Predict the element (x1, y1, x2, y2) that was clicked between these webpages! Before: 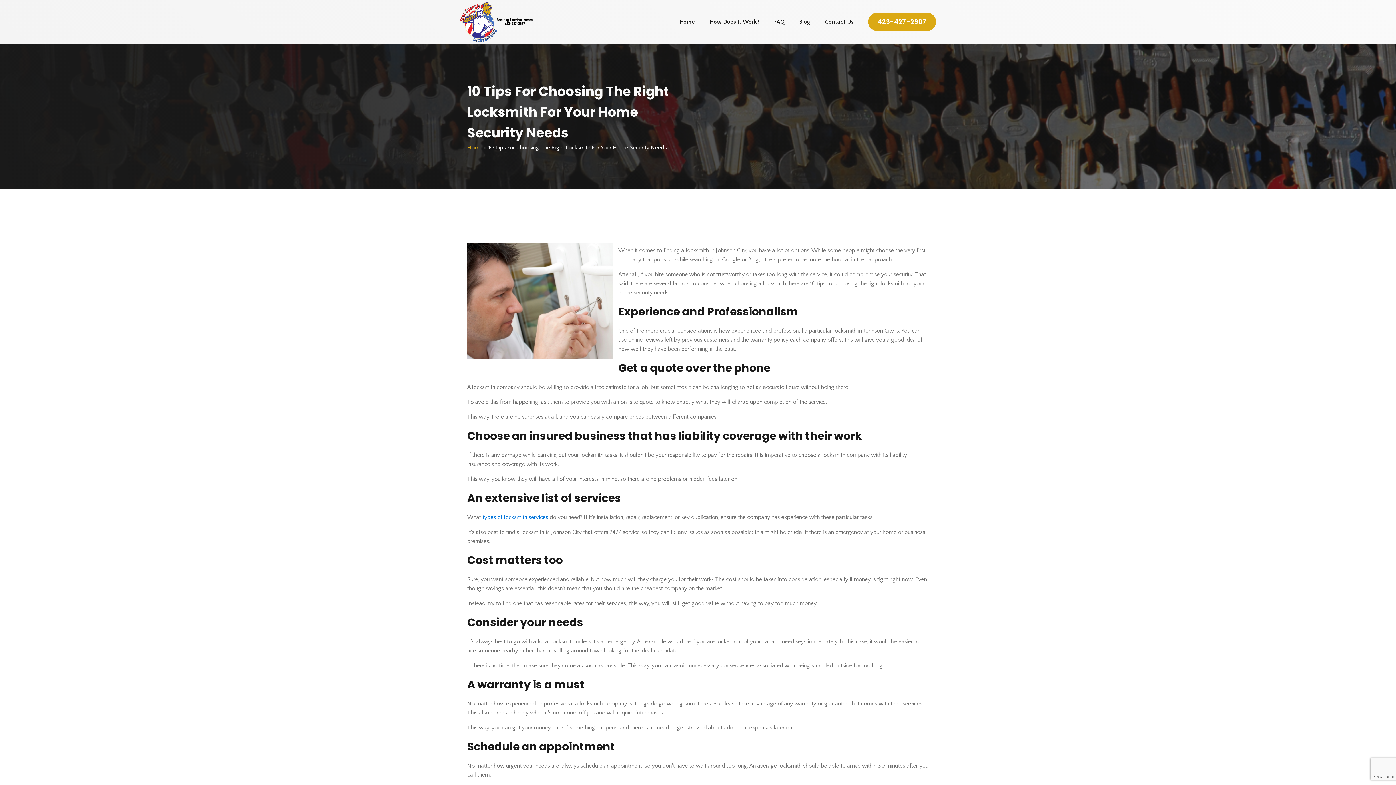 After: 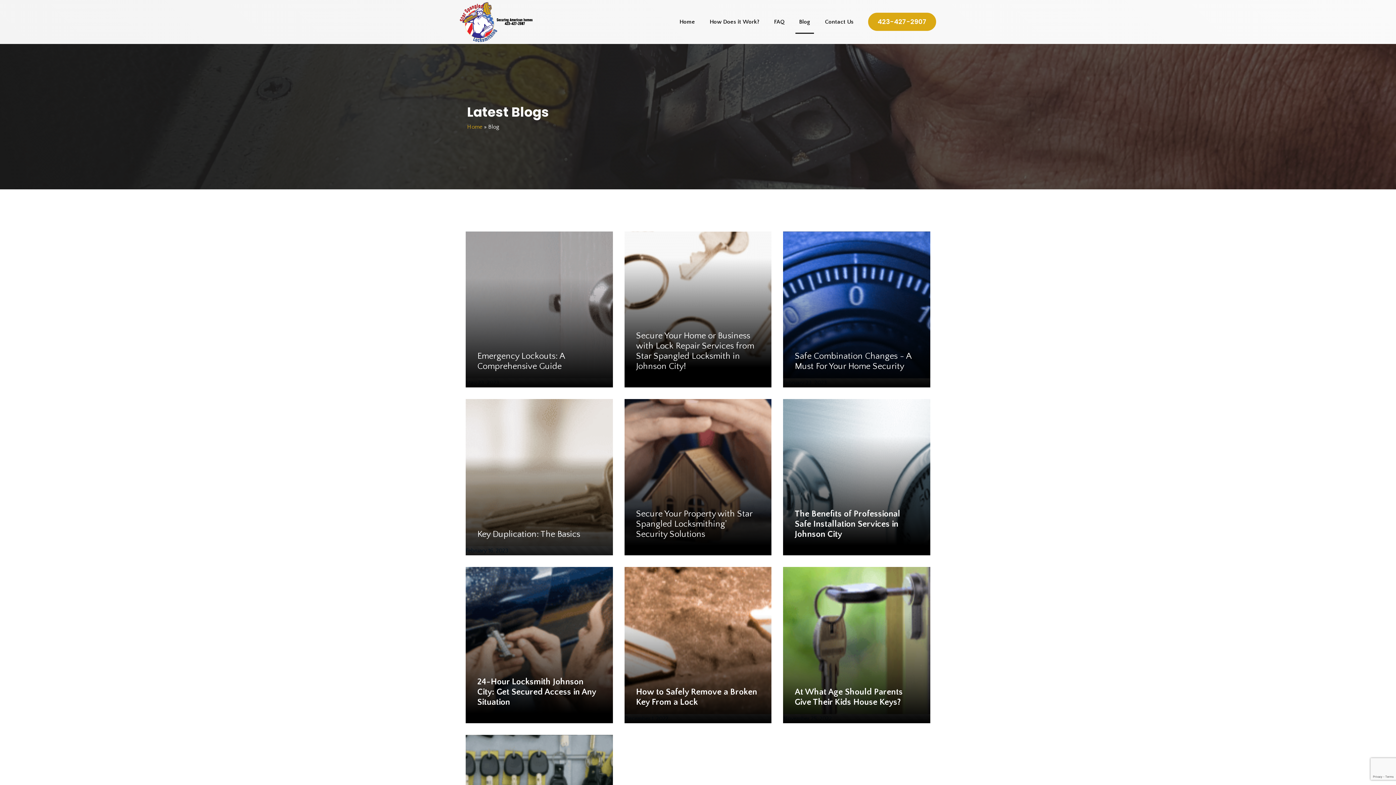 Action: label: Blog bbox: (795, 10, 814, 33)